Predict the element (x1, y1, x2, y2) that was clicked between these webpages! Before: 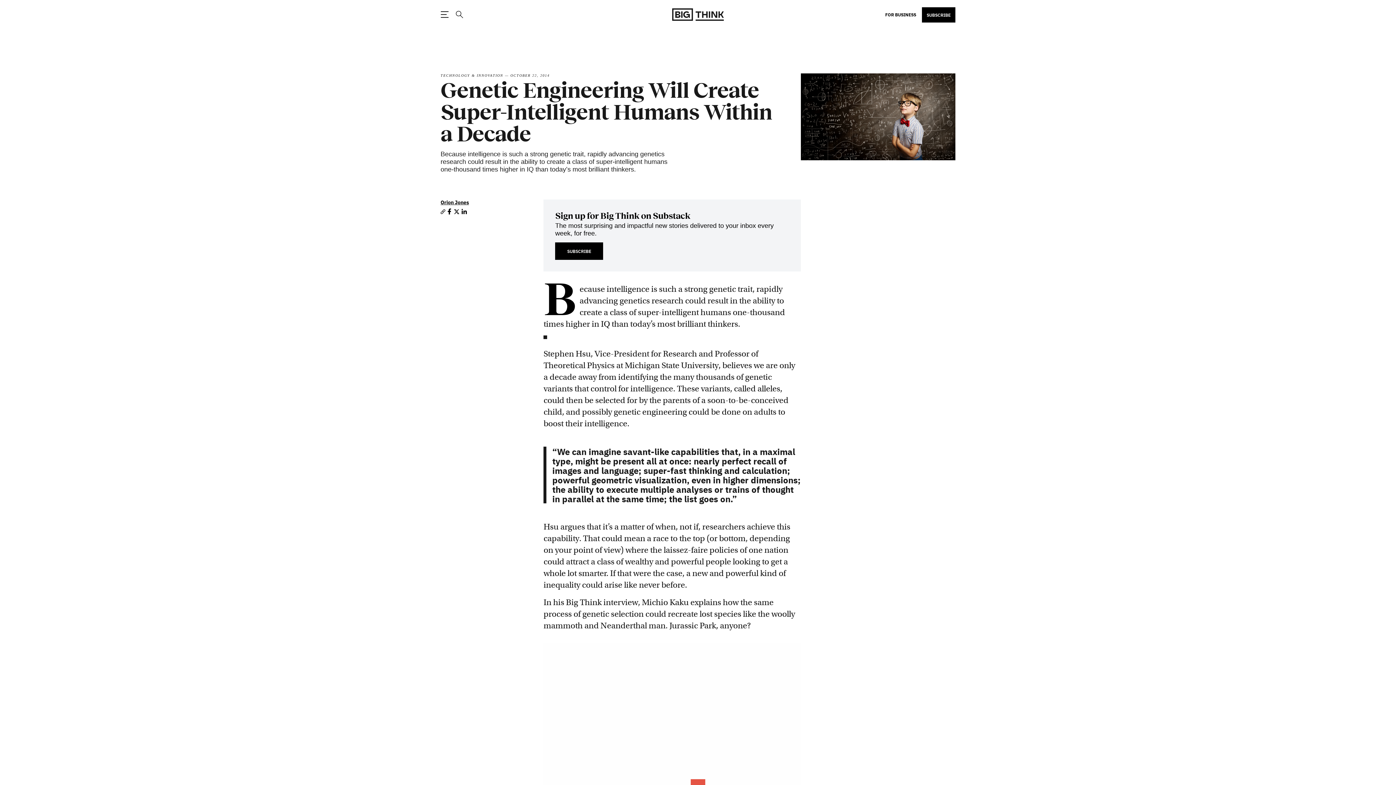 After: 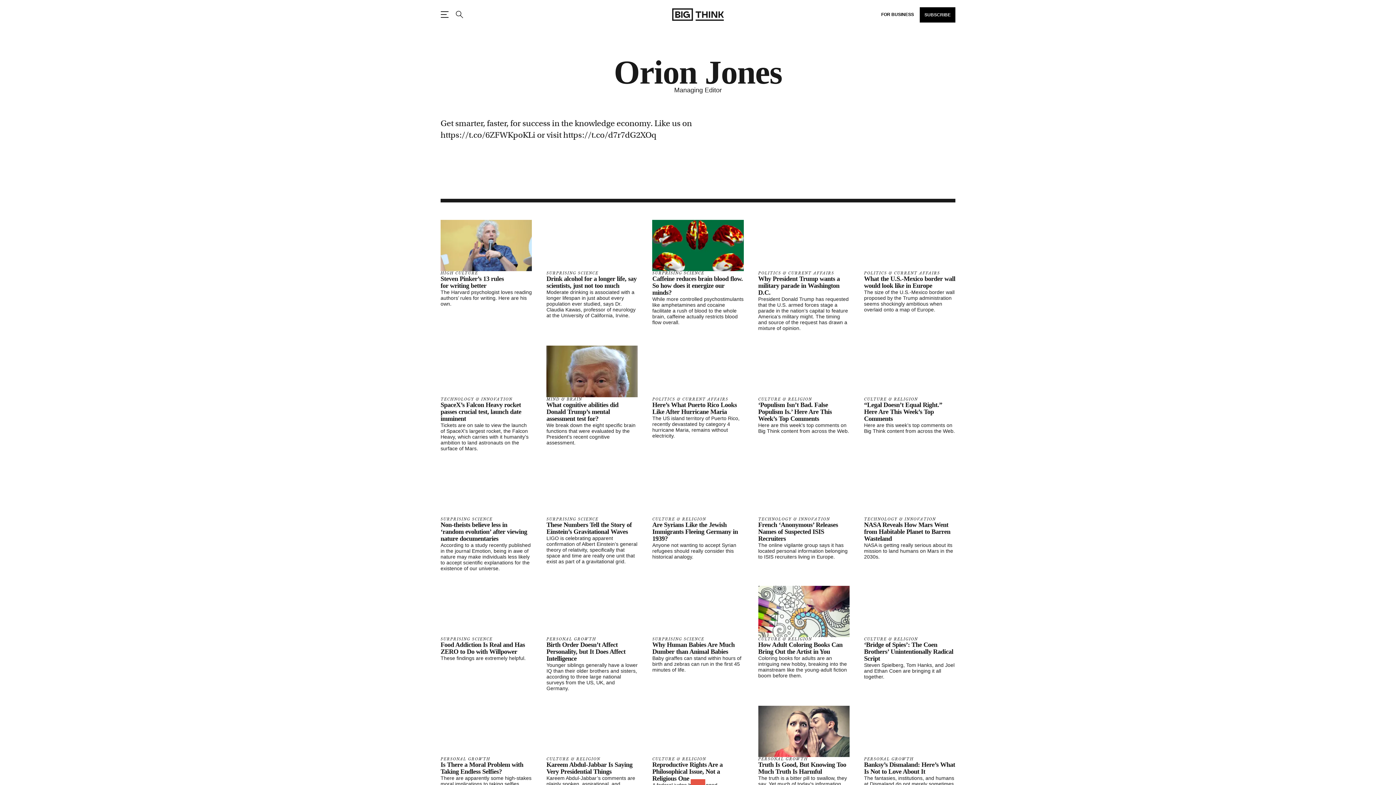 Action: label: Orion Jones bbox: (440, 198, 469, 205)